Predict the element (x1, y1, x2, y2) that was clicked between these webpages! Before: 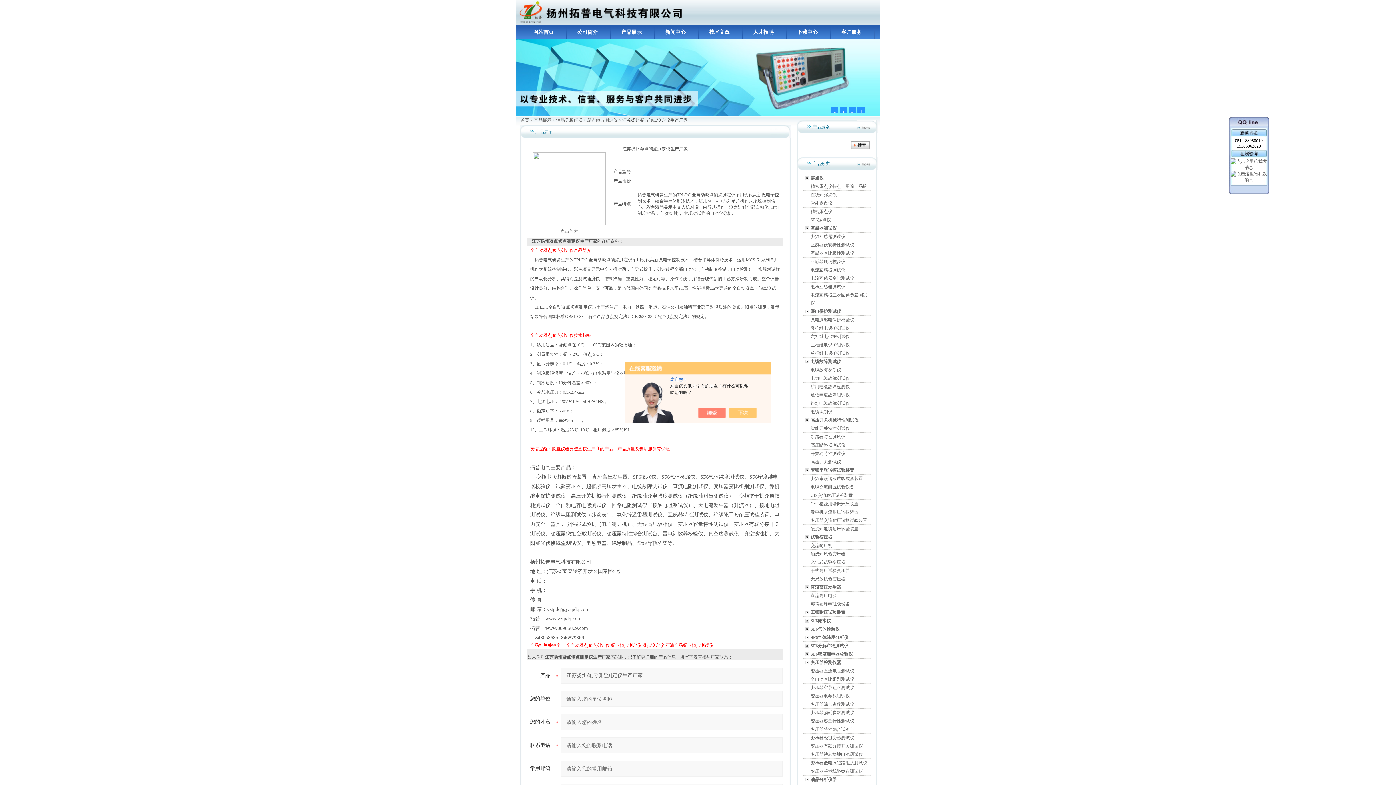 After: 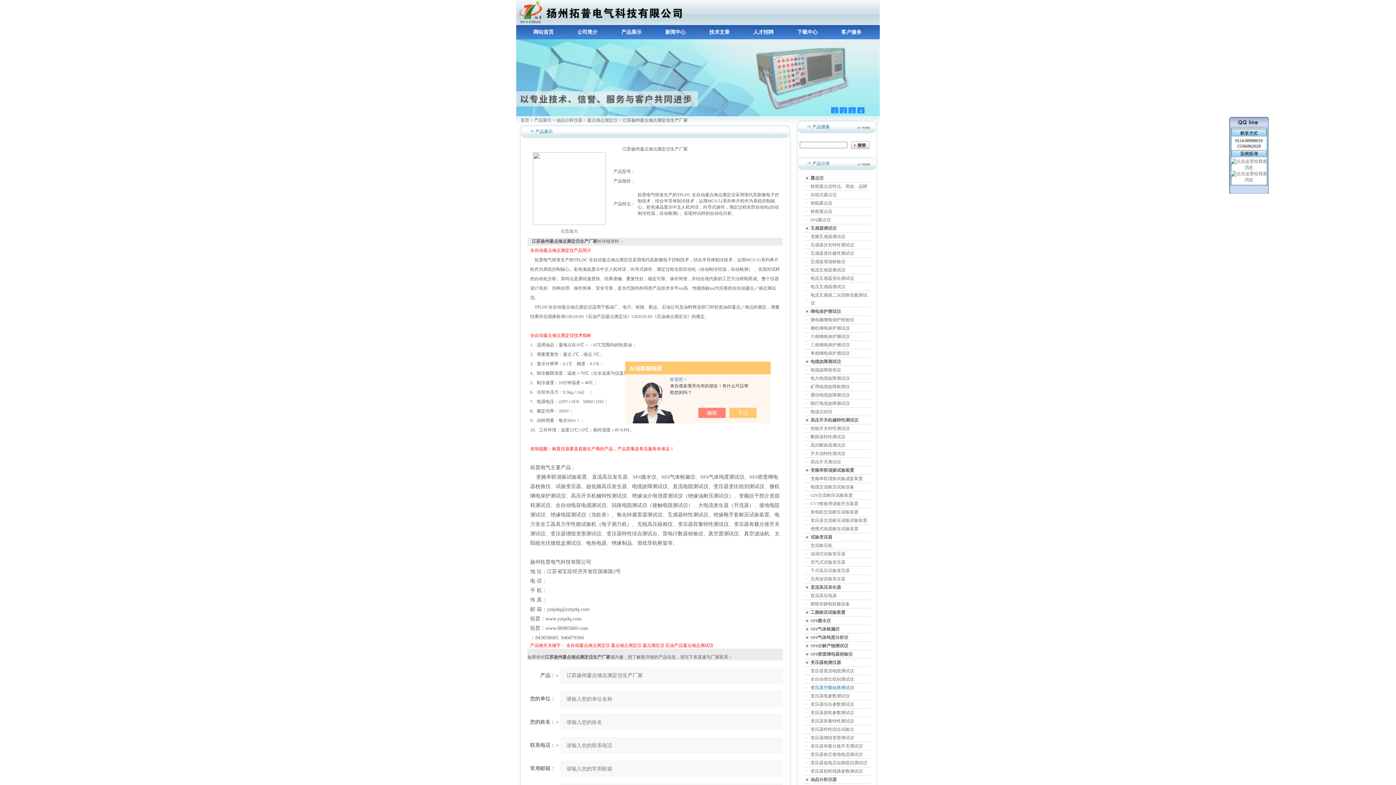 Action: label: 变压器空载短路测试仪 bbox: (810, 685, 854, 690)